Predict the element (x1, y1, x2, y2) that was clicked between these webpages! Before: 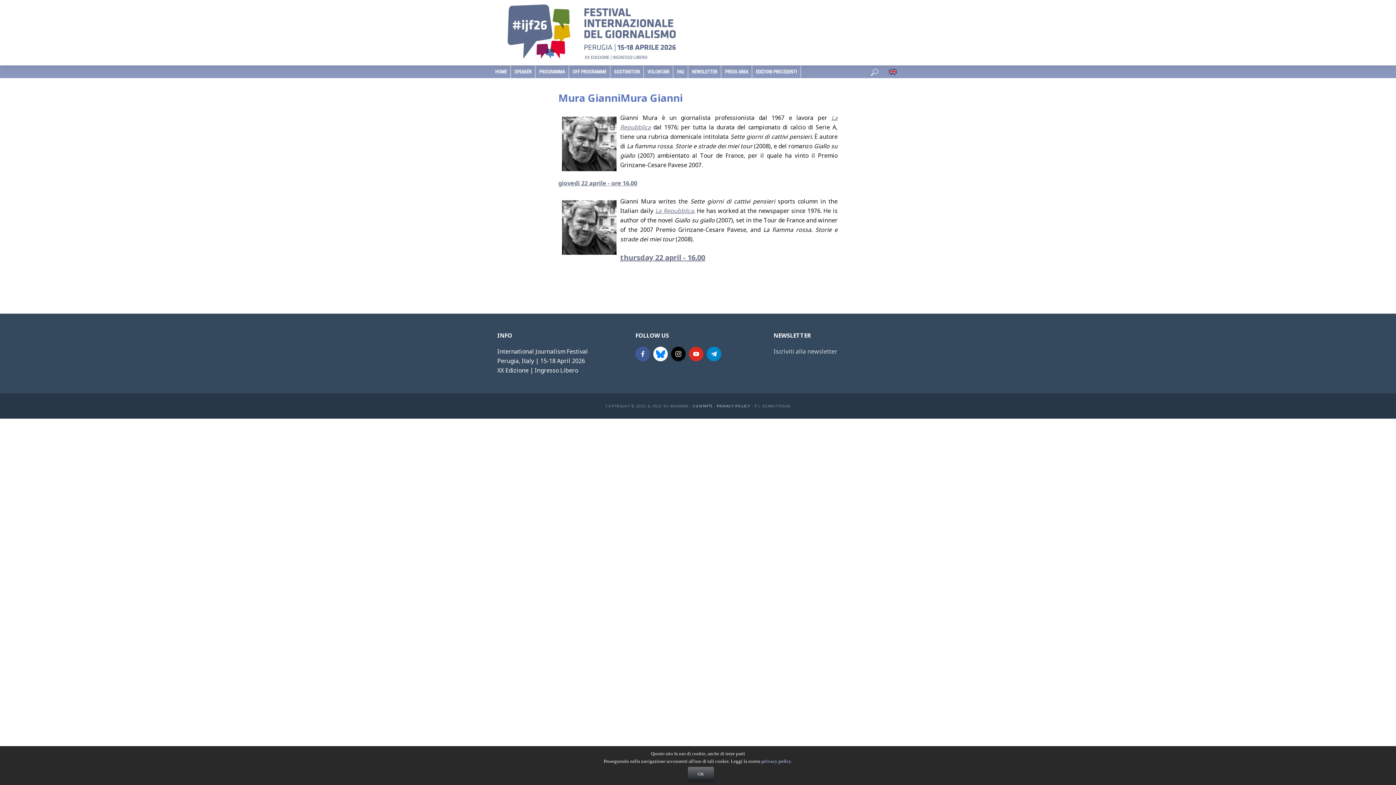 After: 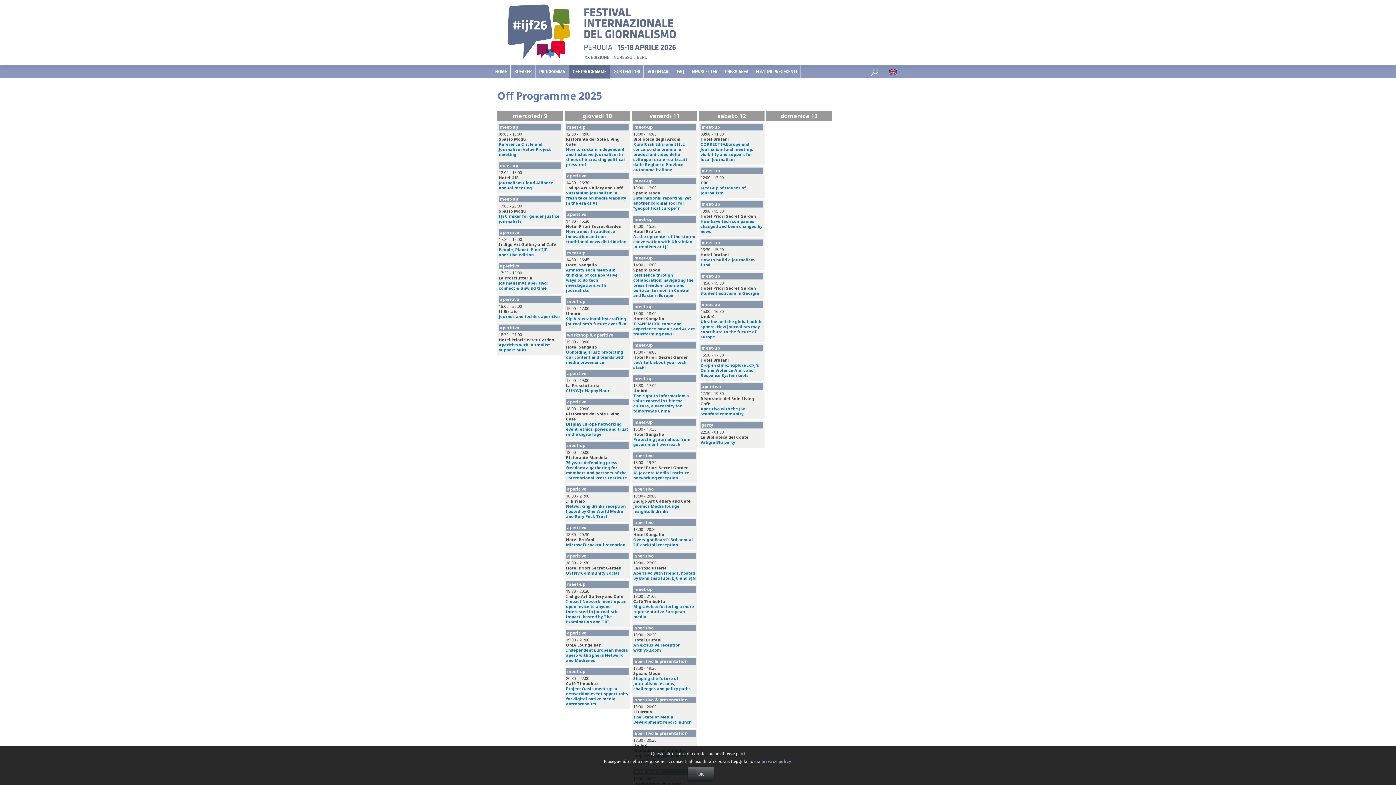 Action: bbox: (569, 65, 610, 78) label: OFF PROGRAMME